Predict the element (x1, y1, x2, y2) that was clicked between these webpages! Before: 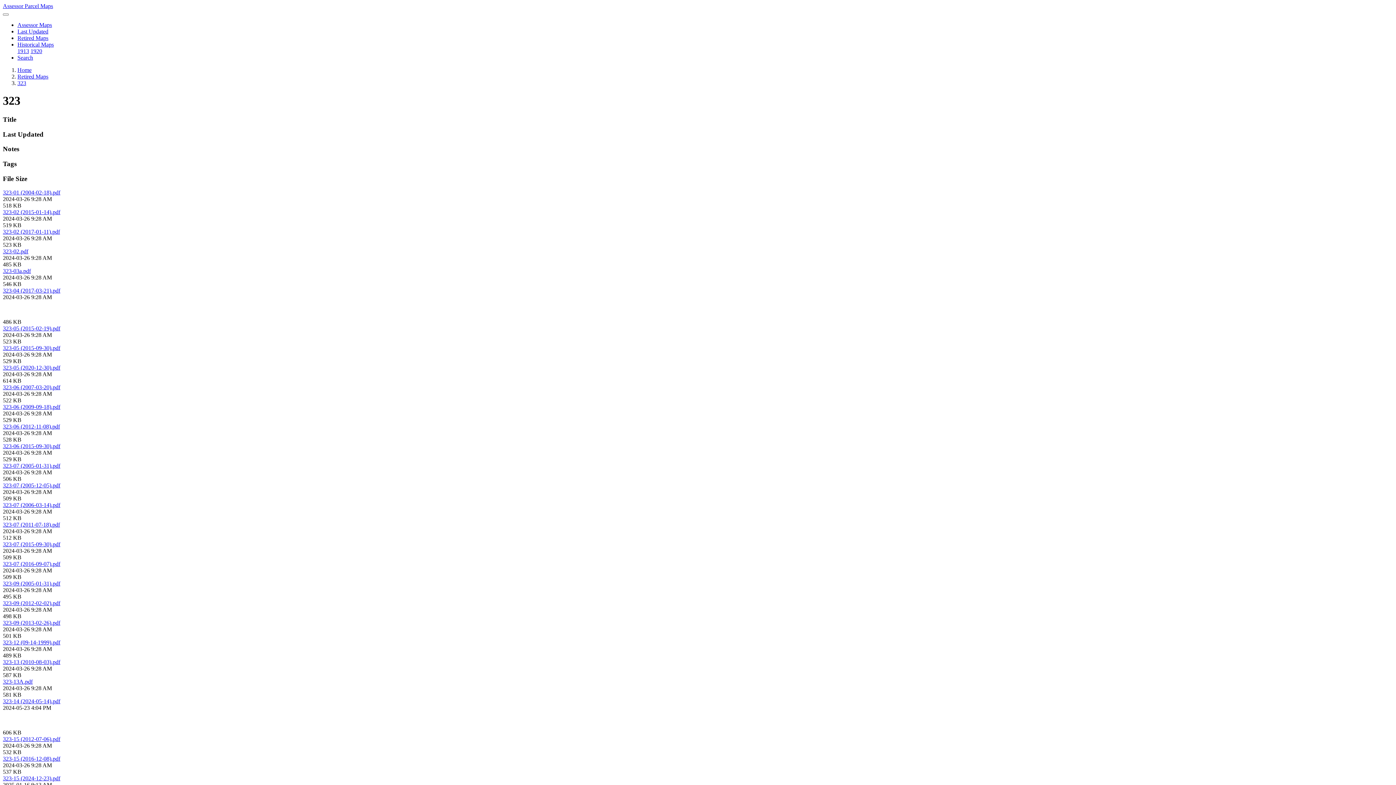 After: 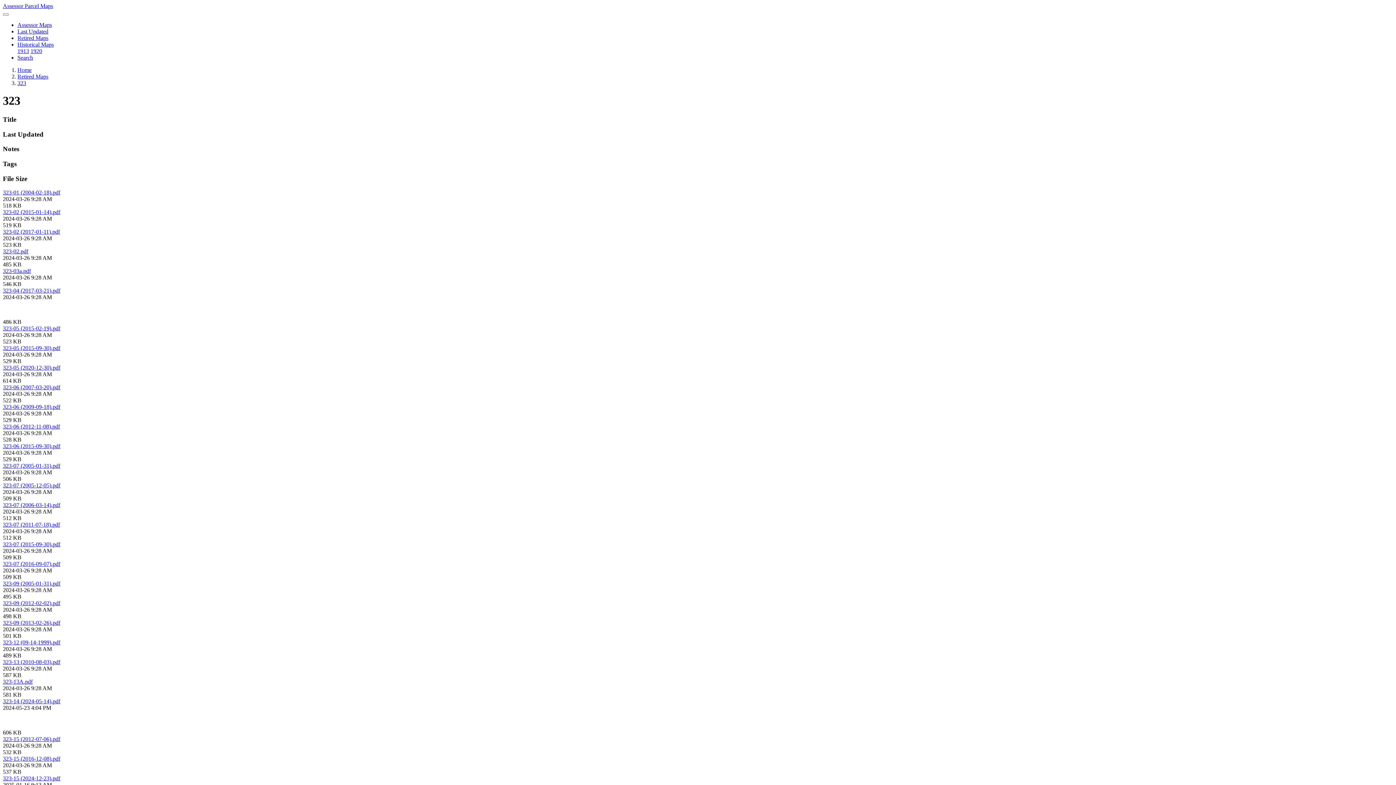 Action: bbox: (2, 248, 28, 254) label: 323-02.pdf